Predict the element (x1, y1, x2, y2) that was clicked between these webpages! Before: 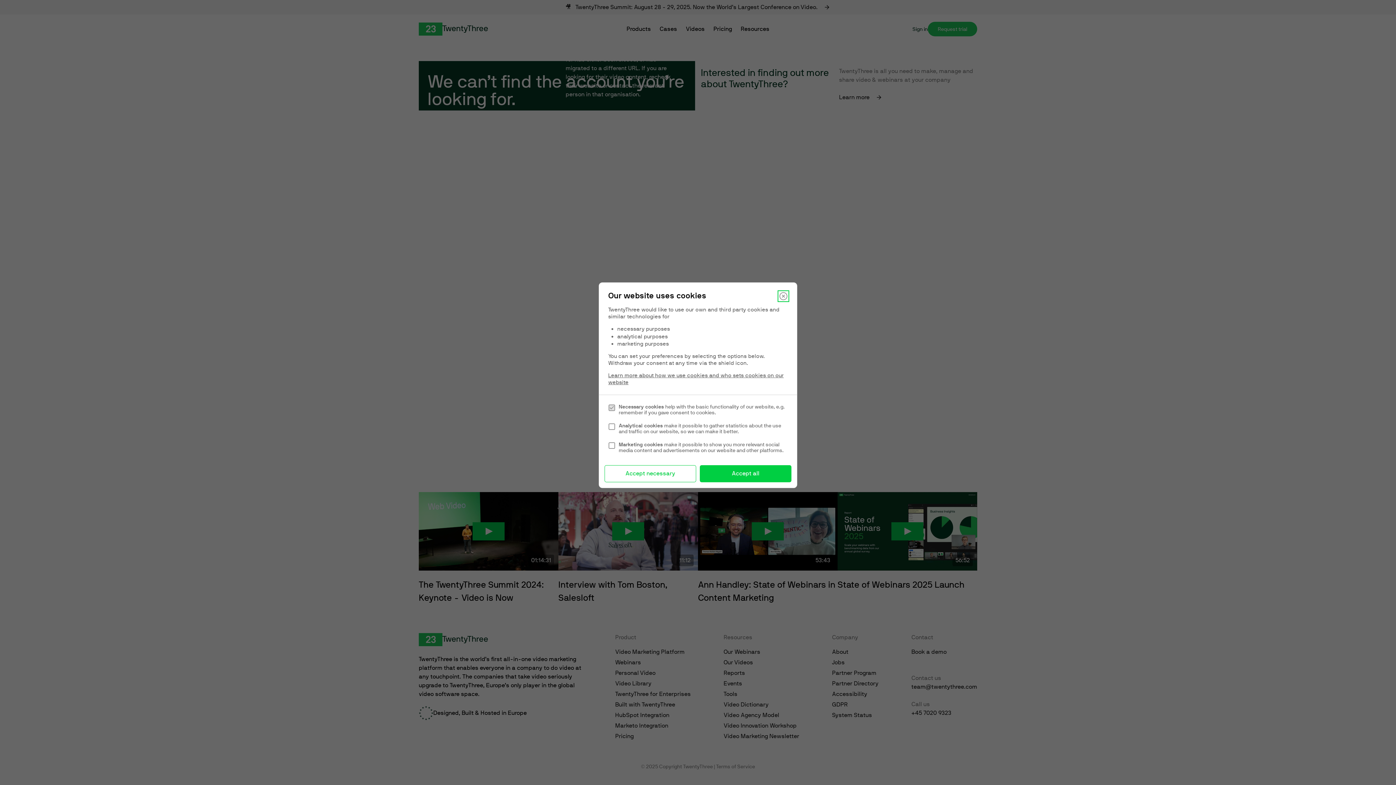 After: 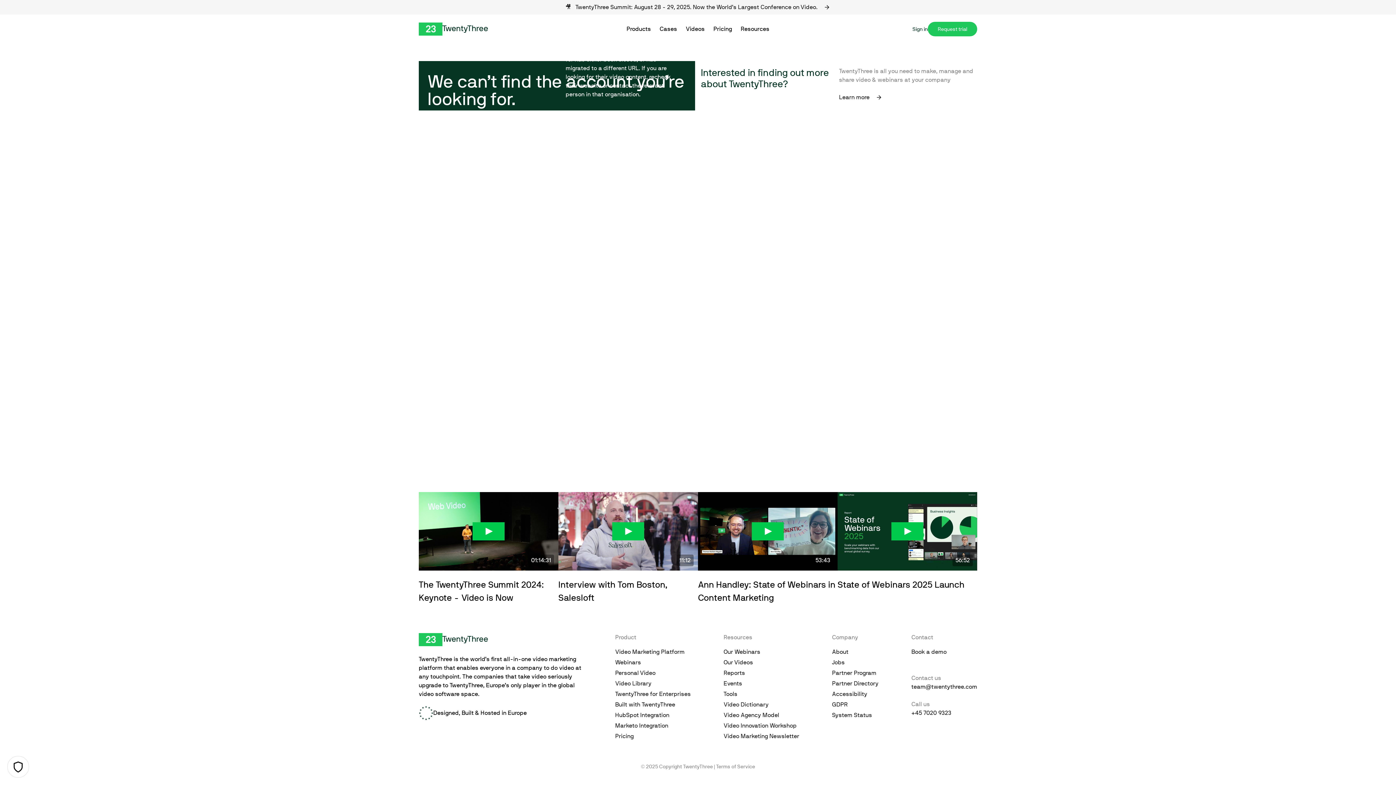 Action: label: Close bbox: (779, 292, 788, 300)